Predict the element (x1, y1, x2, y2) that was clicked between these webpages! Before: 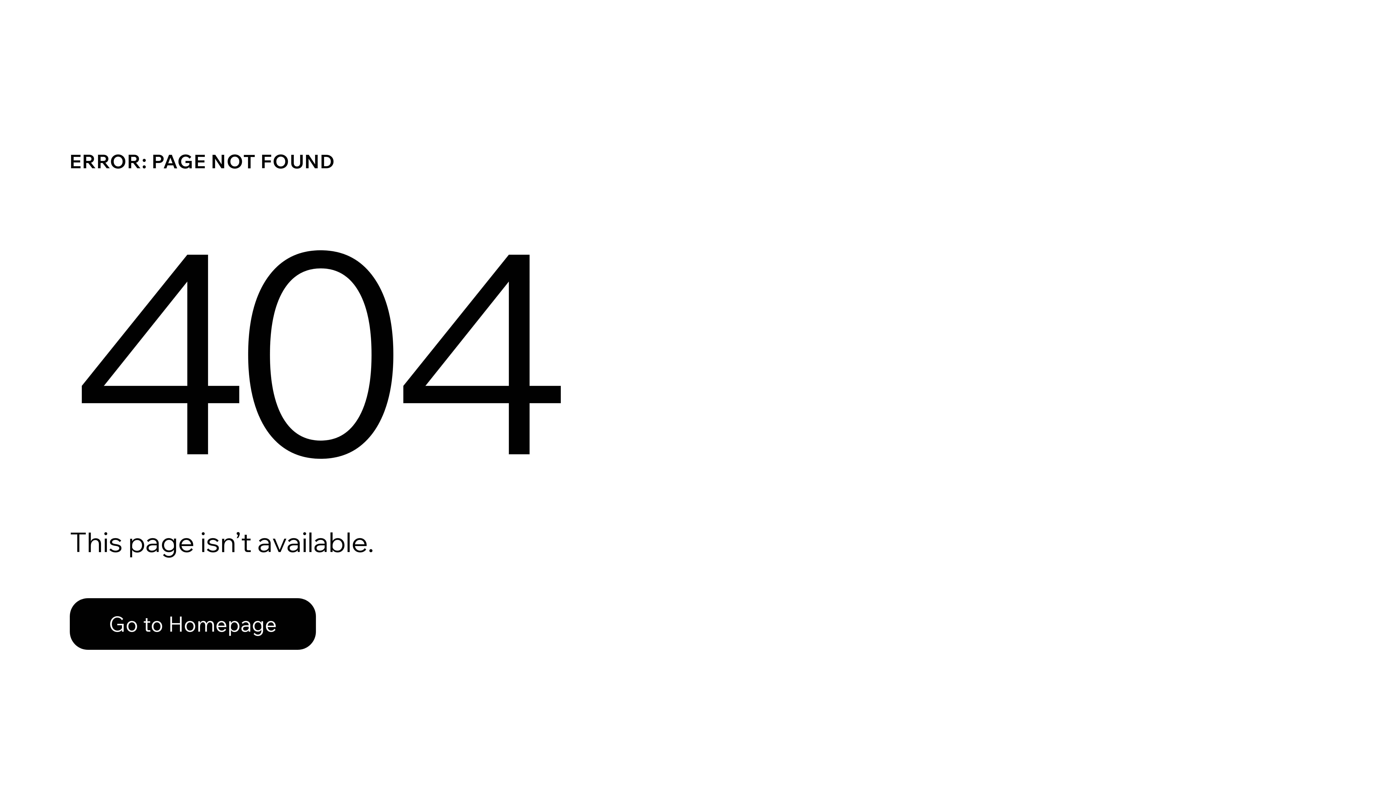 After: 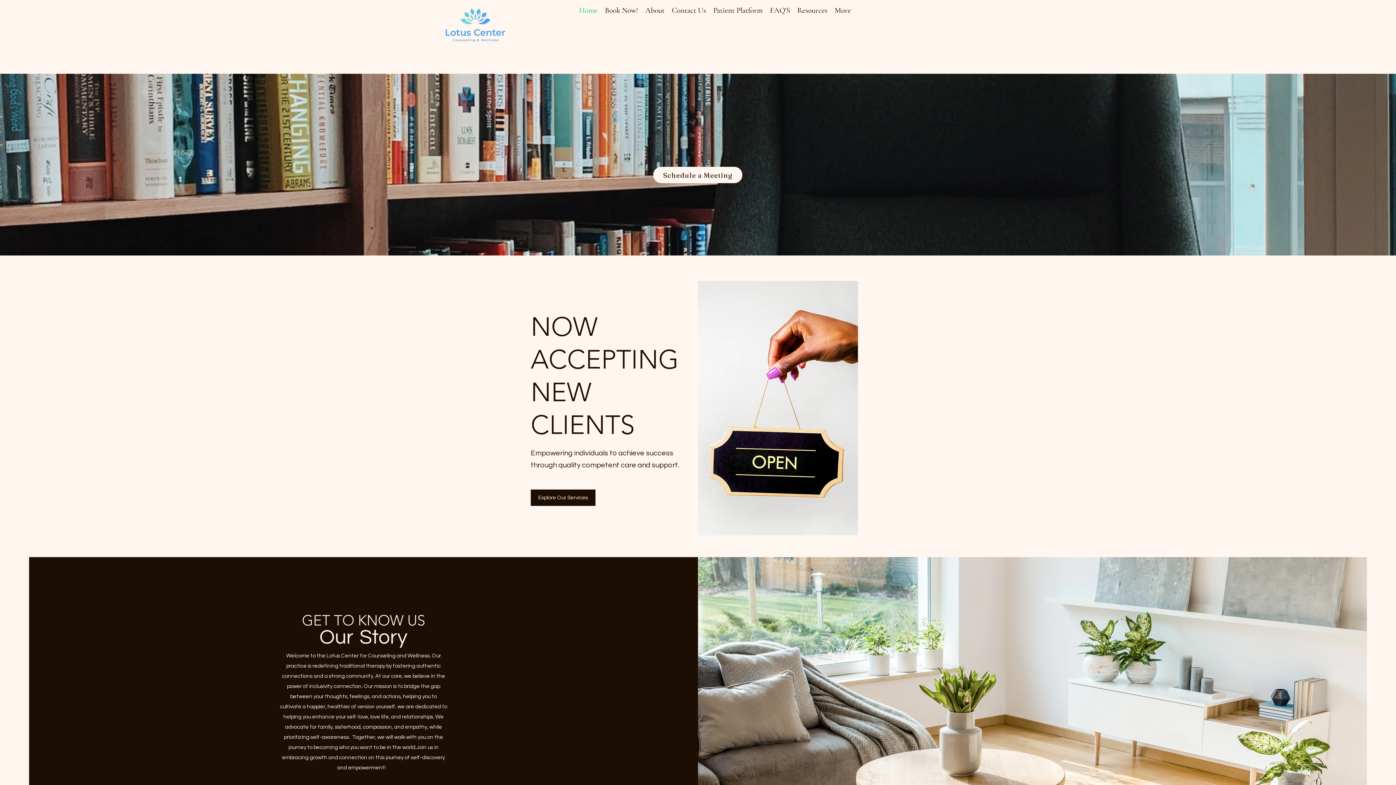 Action: label: Go to Homepage bbox: (69, 598, 316, 650)